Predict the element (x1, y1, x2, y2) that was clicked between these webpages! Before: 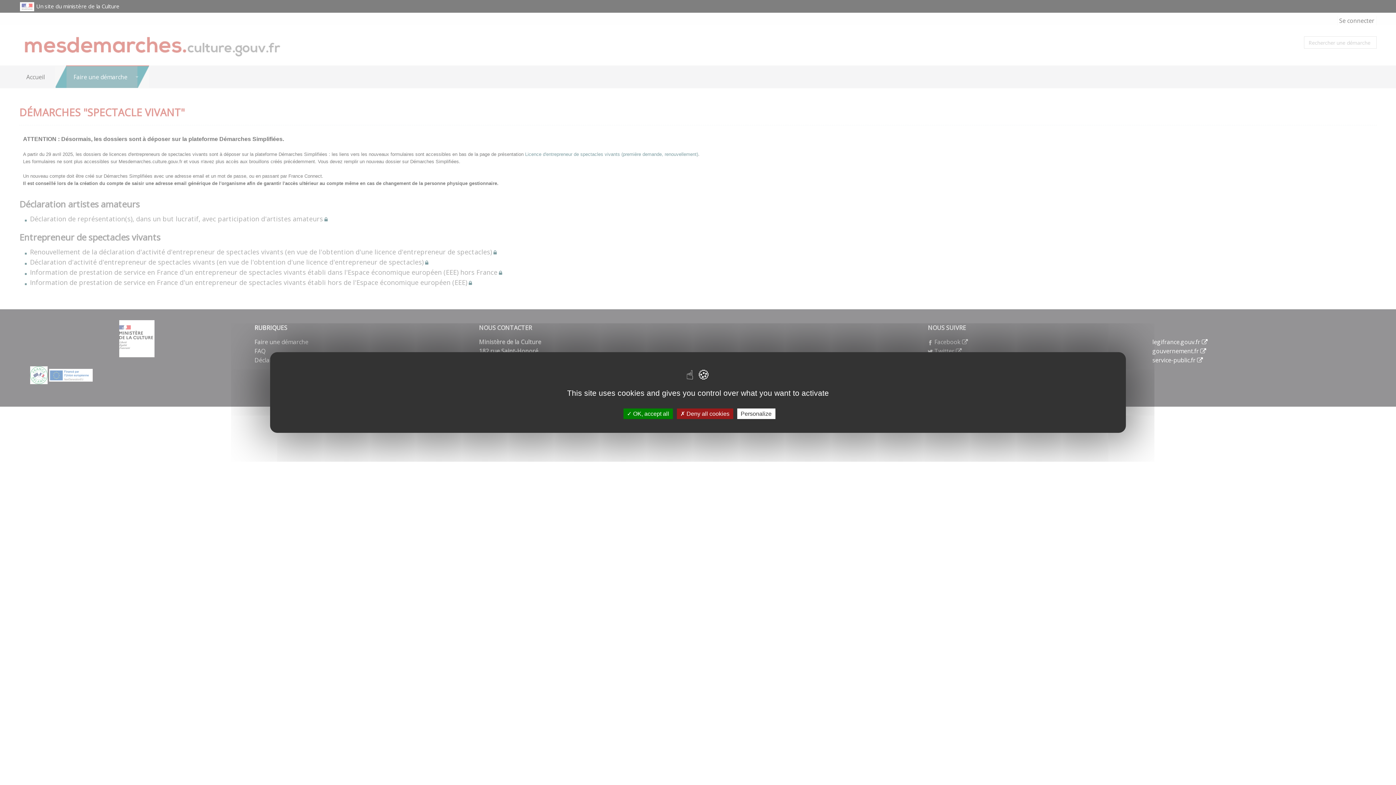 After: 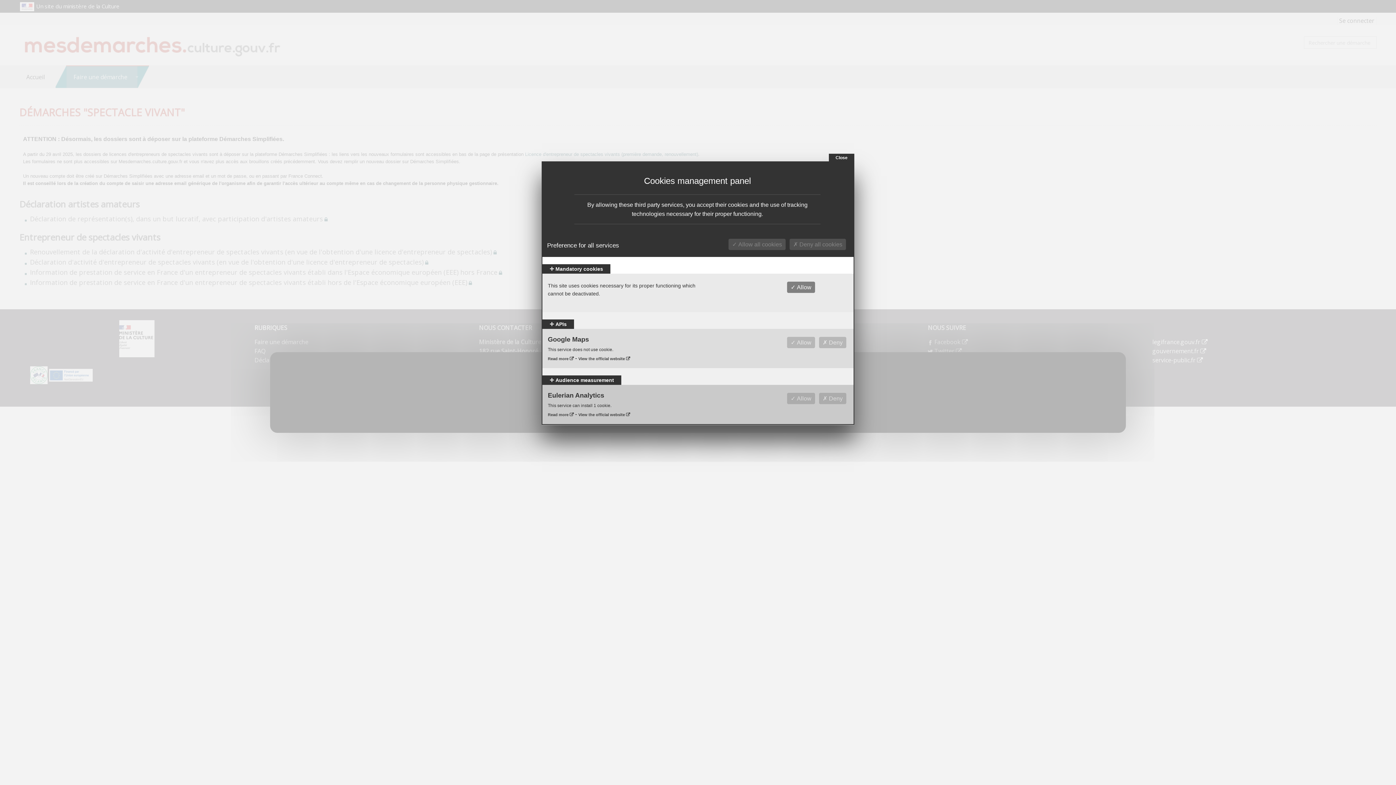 Action: label: Personalize bbox: (737, 408, 775, 419)